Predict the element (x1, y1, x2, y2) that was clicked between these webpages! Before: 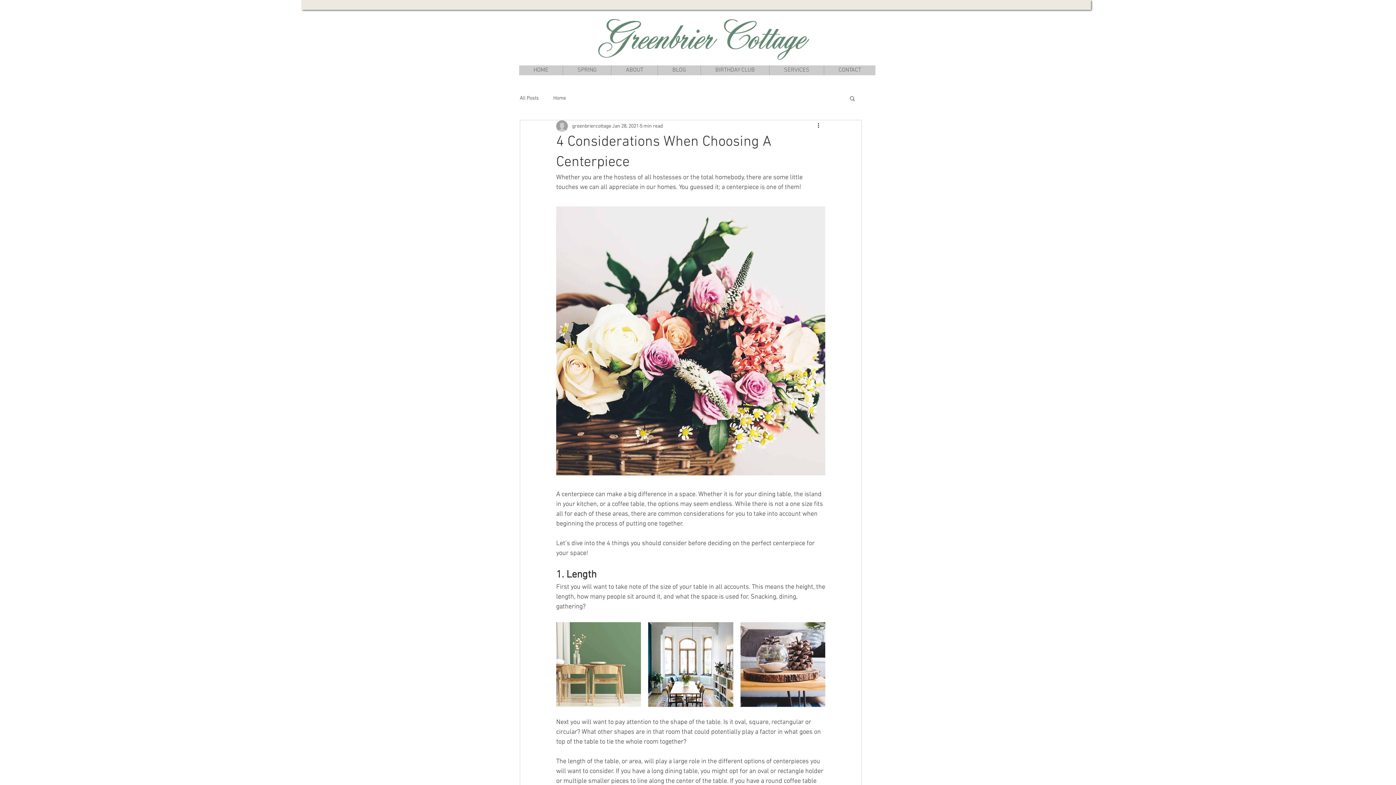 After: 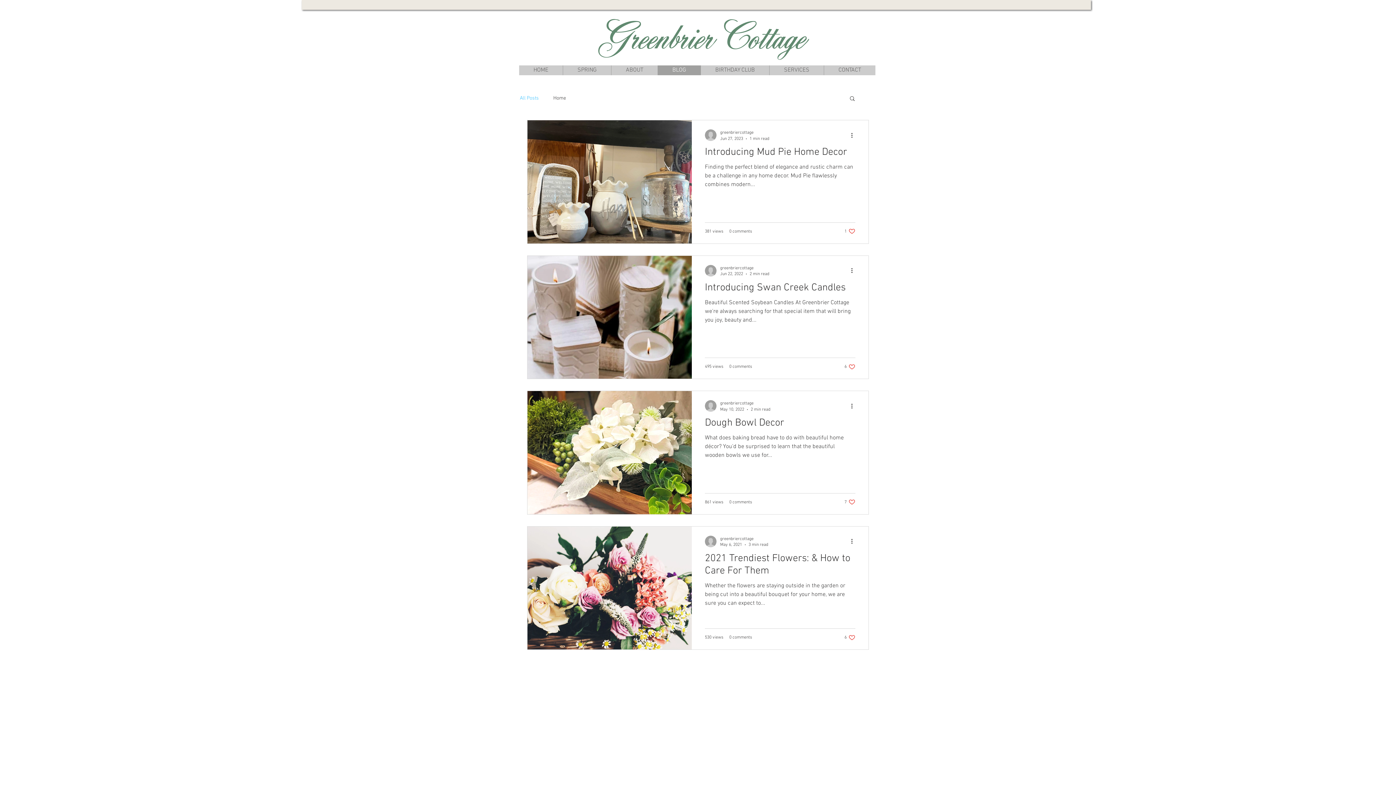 Action: label: BLOG bbox: (657, 65, 700, 75)